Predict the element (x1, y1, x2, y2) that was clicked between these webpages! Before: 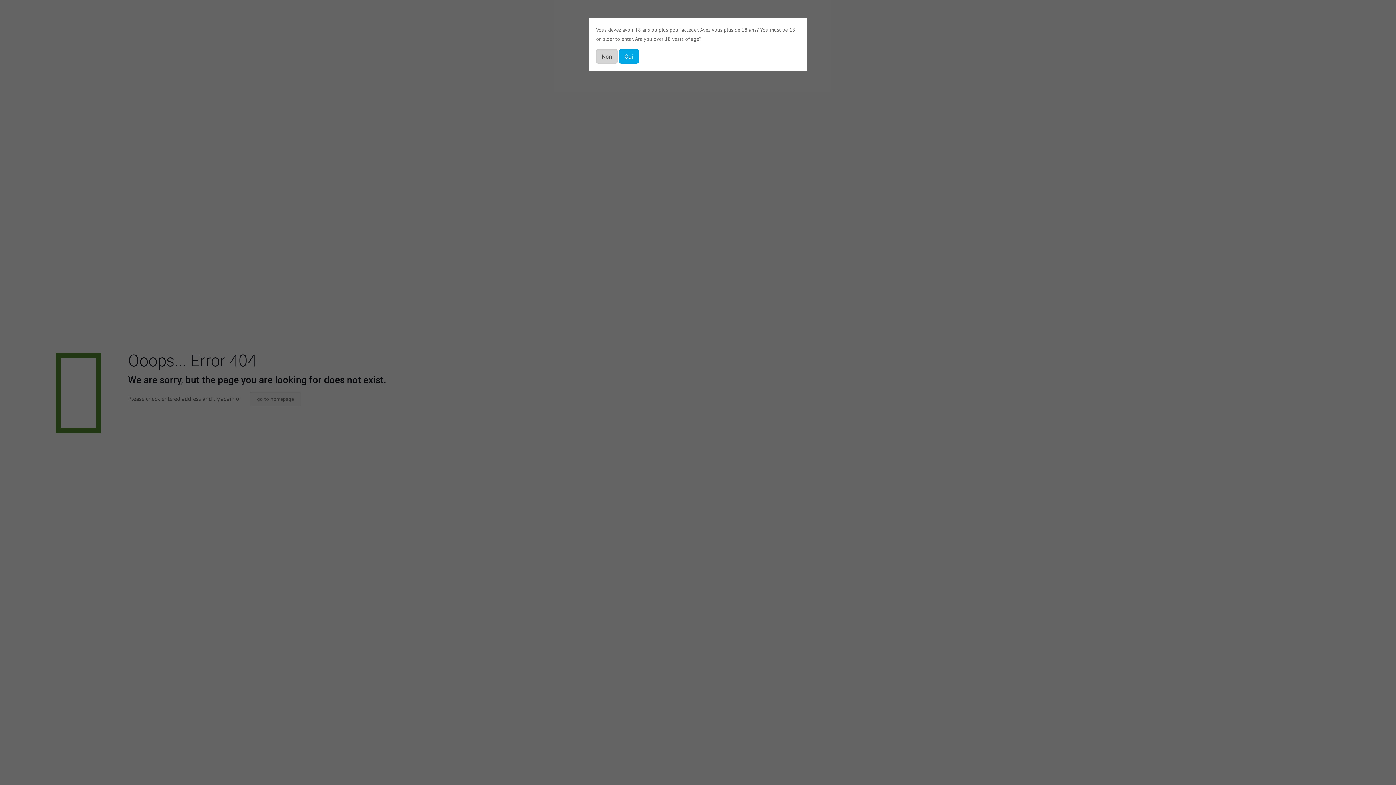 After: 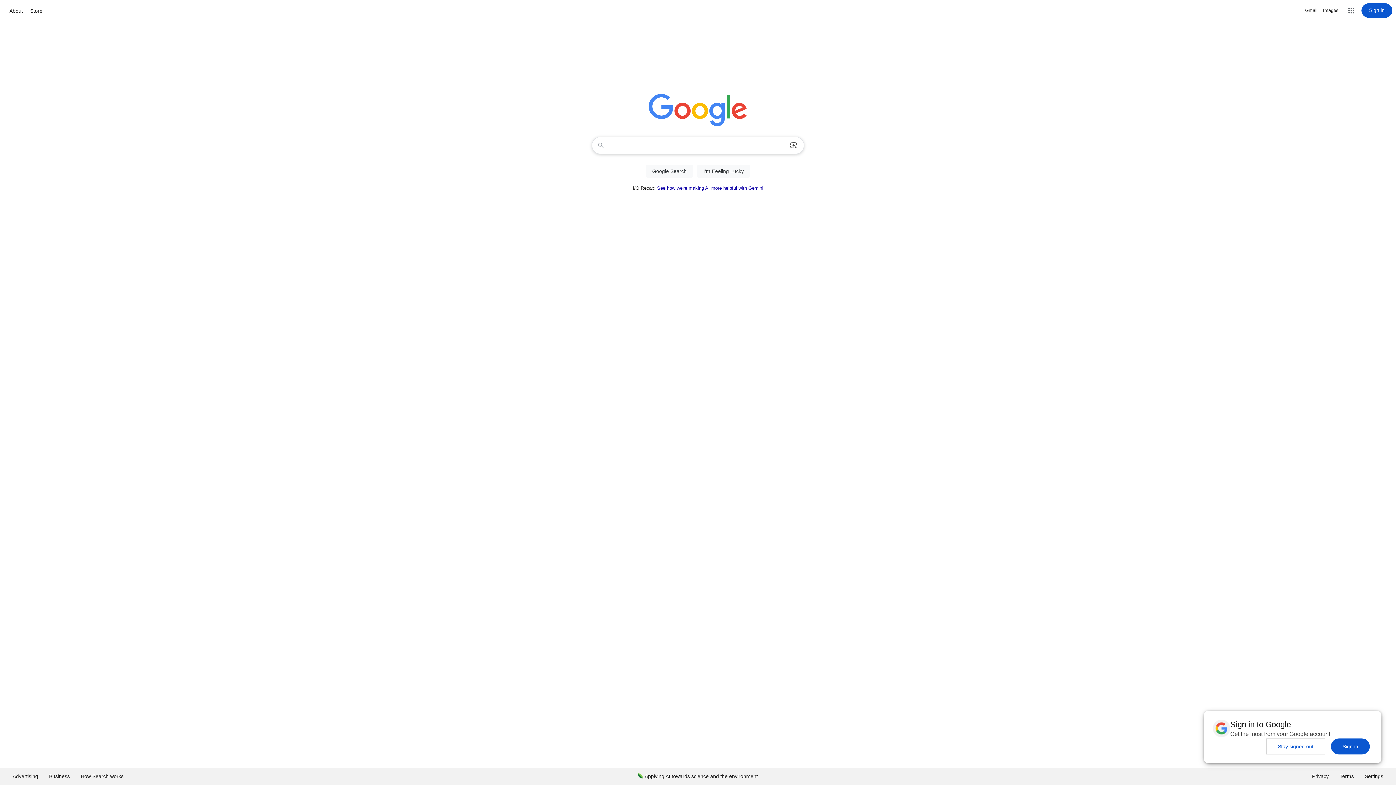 Action: bbox: (596, 49, 617, 63) label: Non